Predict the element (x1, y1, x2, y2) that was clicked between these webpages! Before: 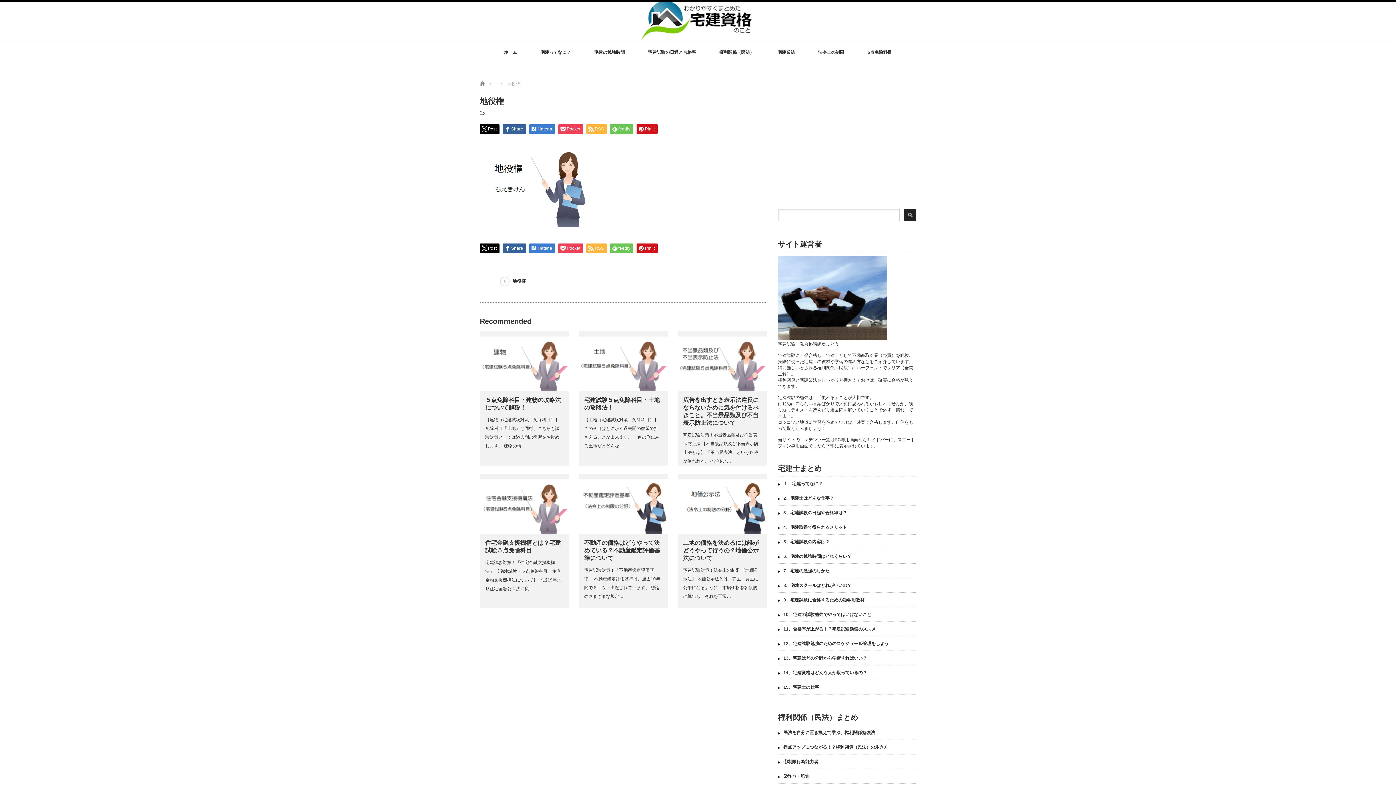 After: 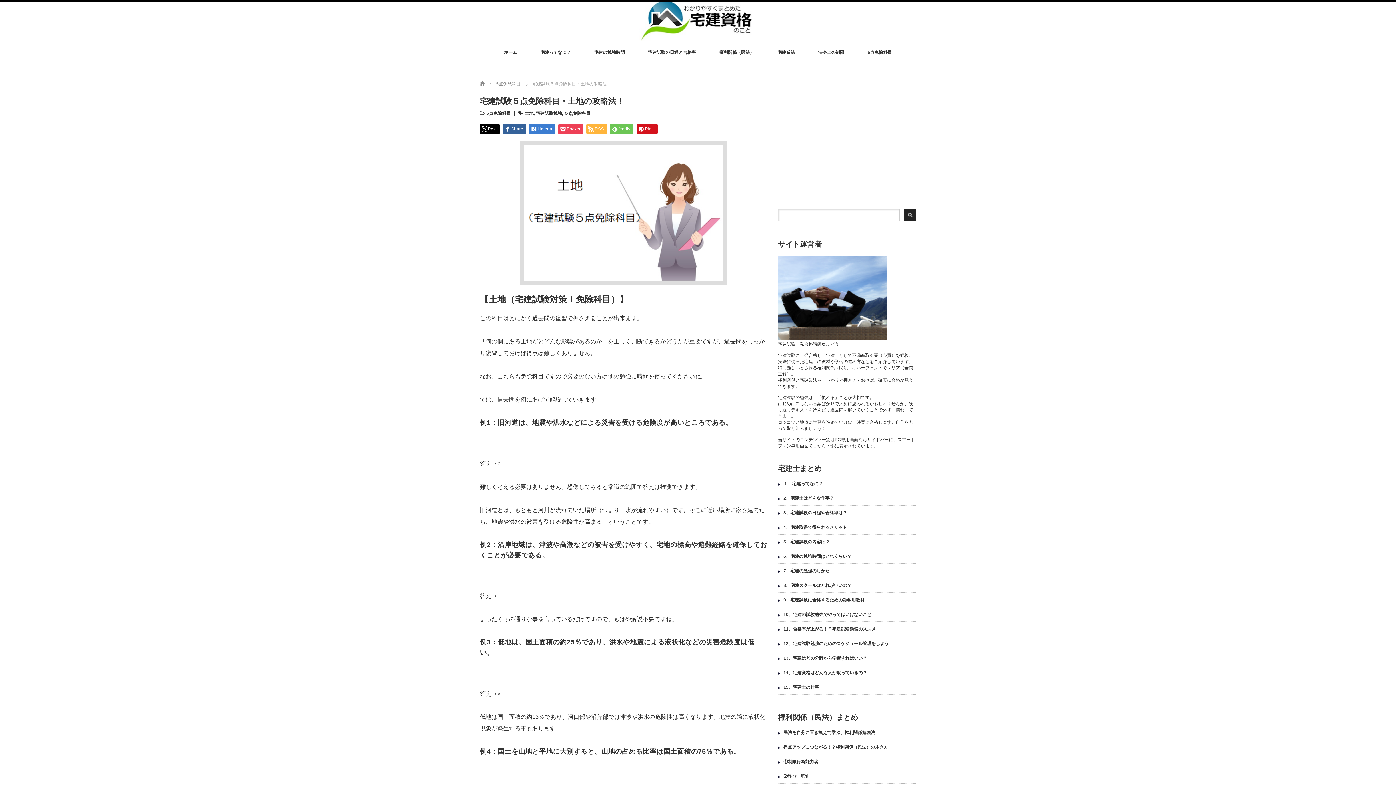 Action: bbox: (578, 386, 668, 392)